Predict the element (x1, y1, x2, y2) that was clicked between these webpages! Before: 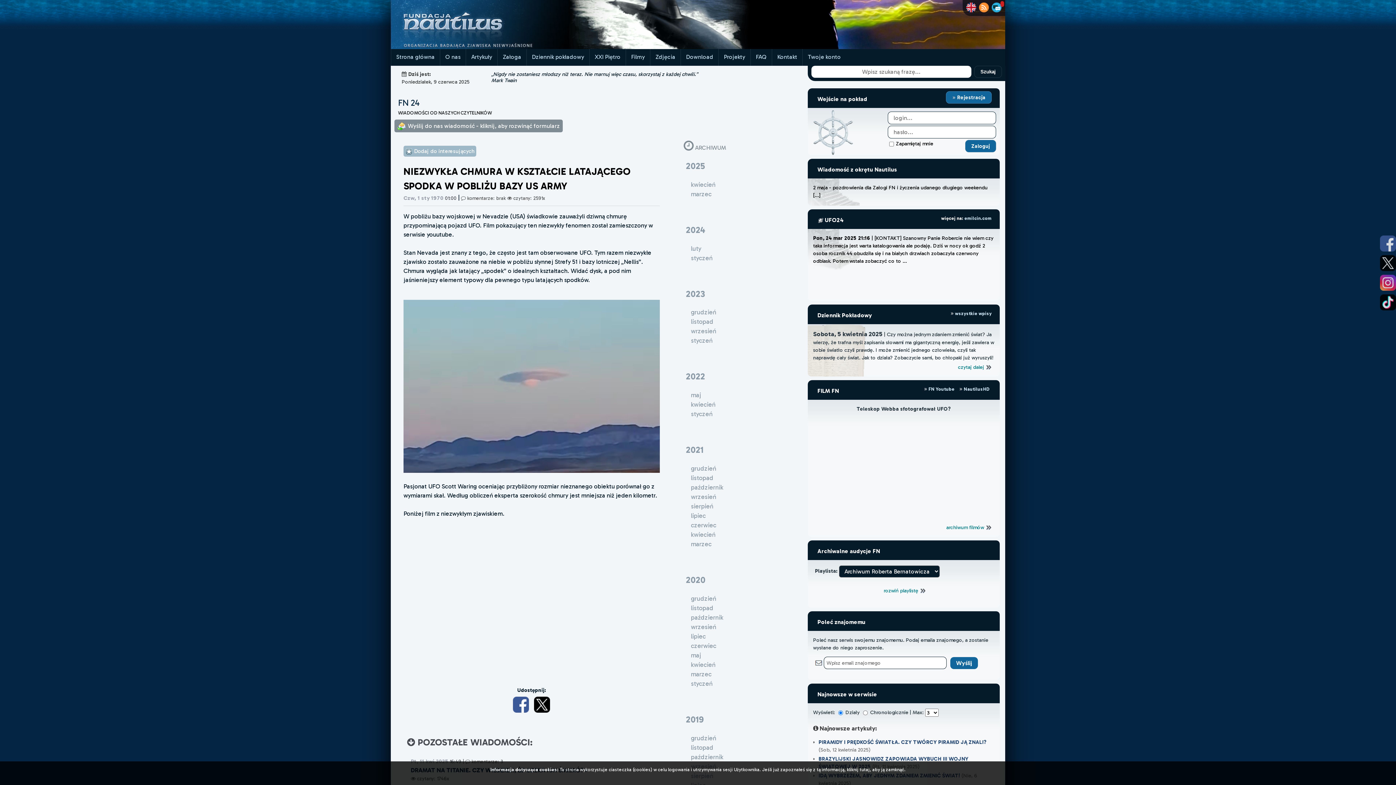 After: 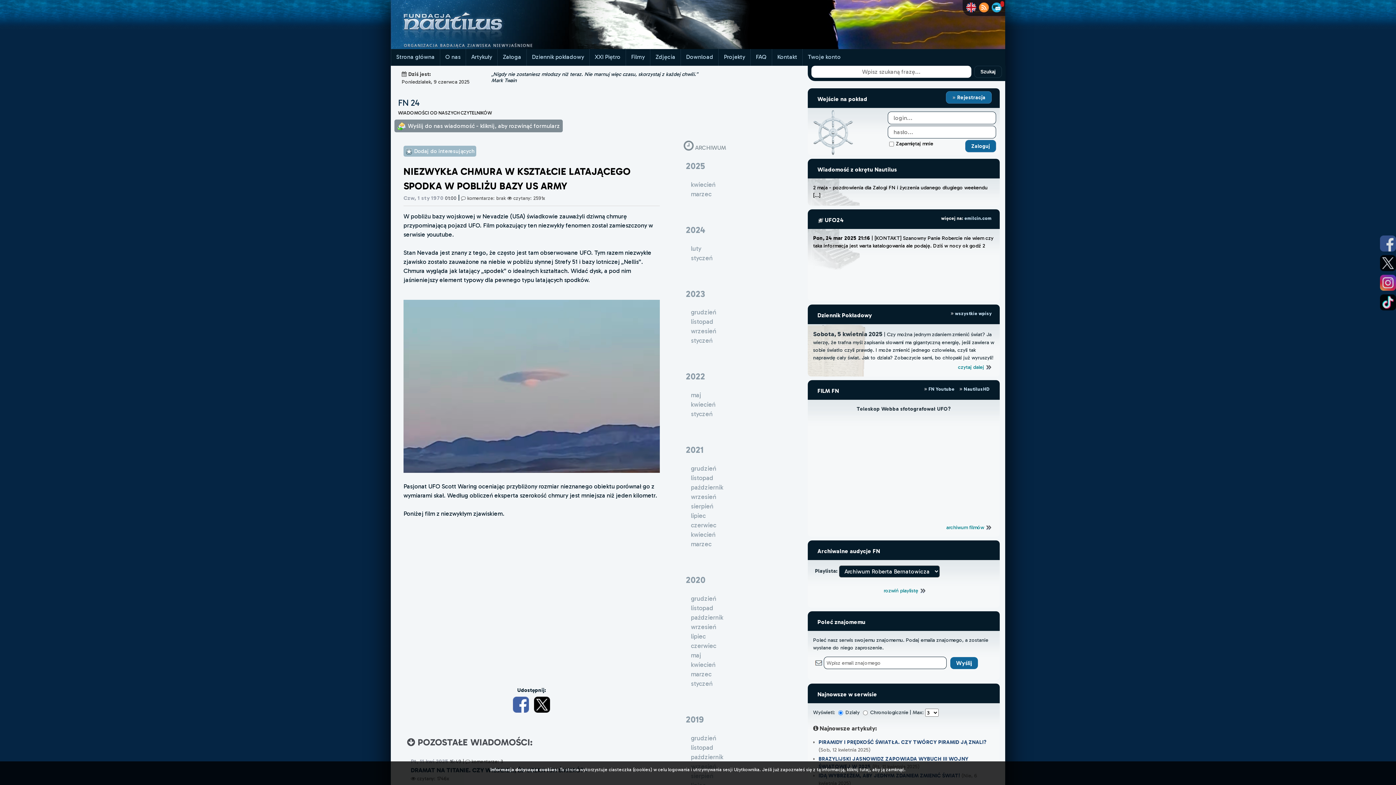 Action: label: Facebook bbox: (513, 697, 529, 713)